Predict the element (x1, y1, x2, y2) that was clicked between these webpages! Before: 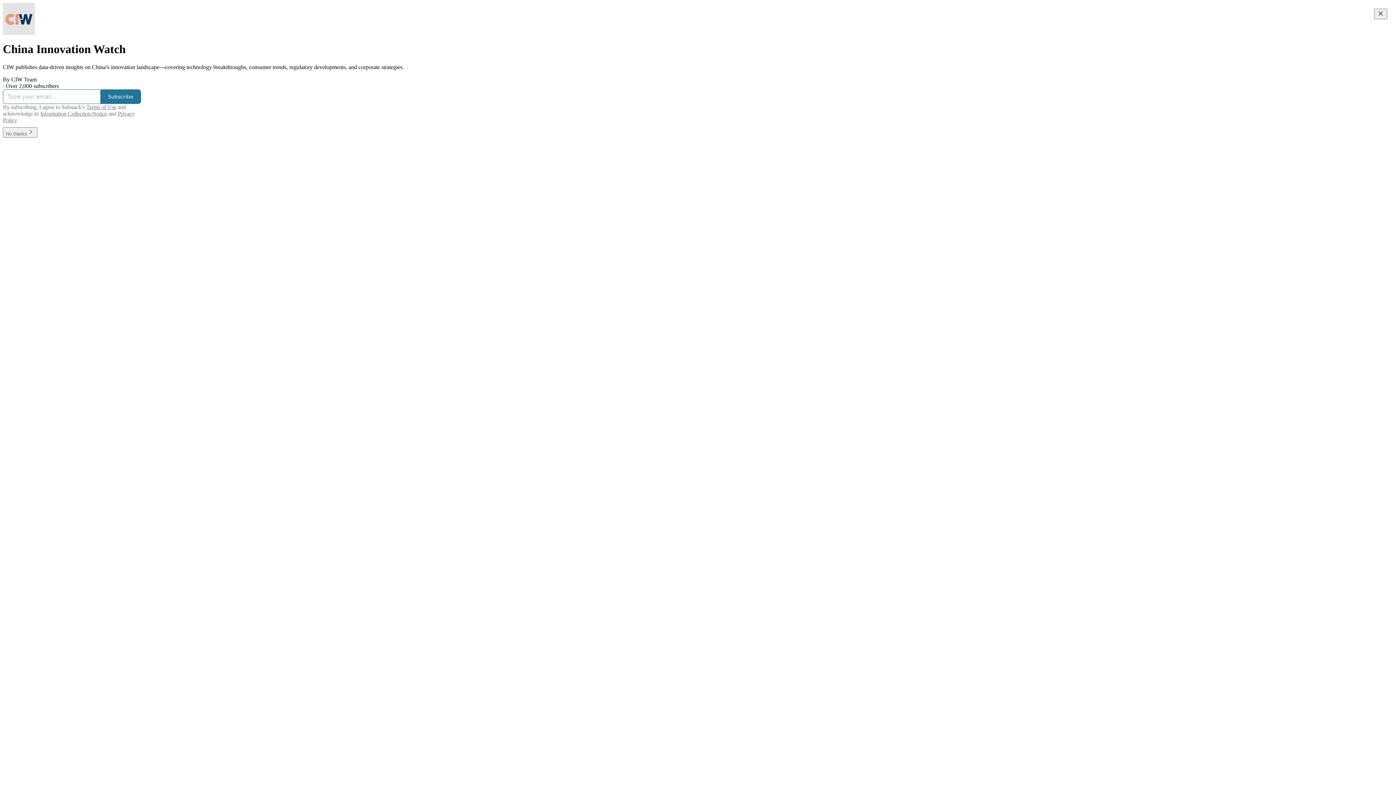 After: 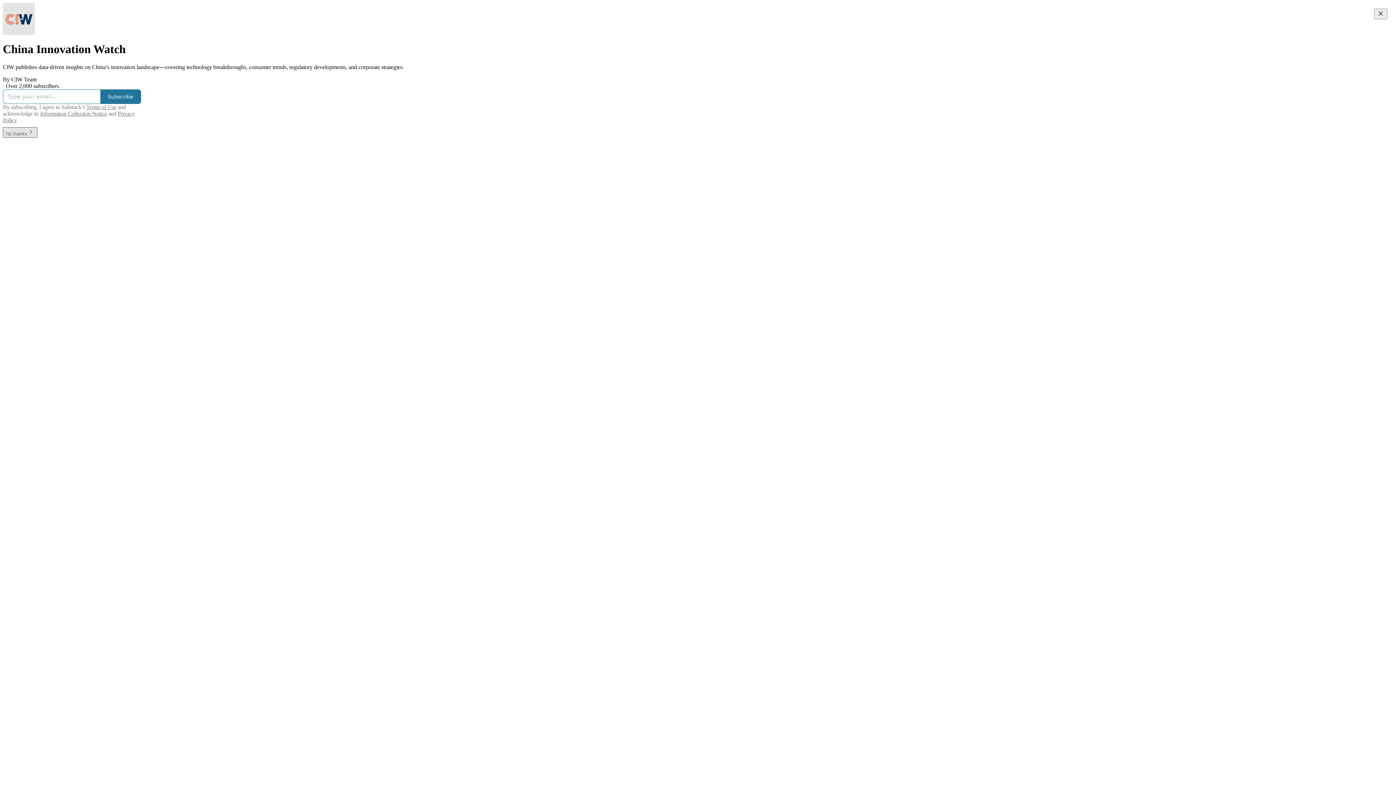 Action: bbox: (2, 127, 37, 137) label: No thanks